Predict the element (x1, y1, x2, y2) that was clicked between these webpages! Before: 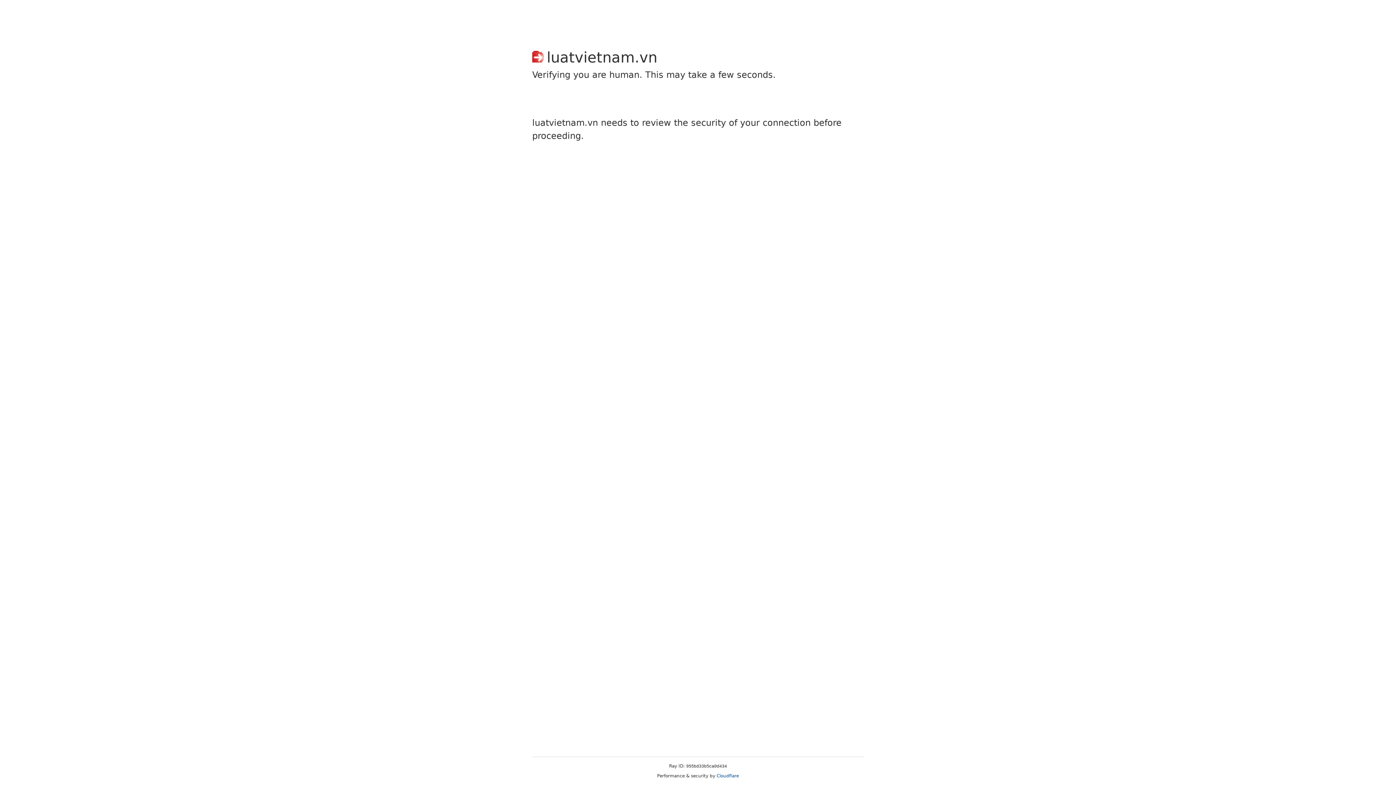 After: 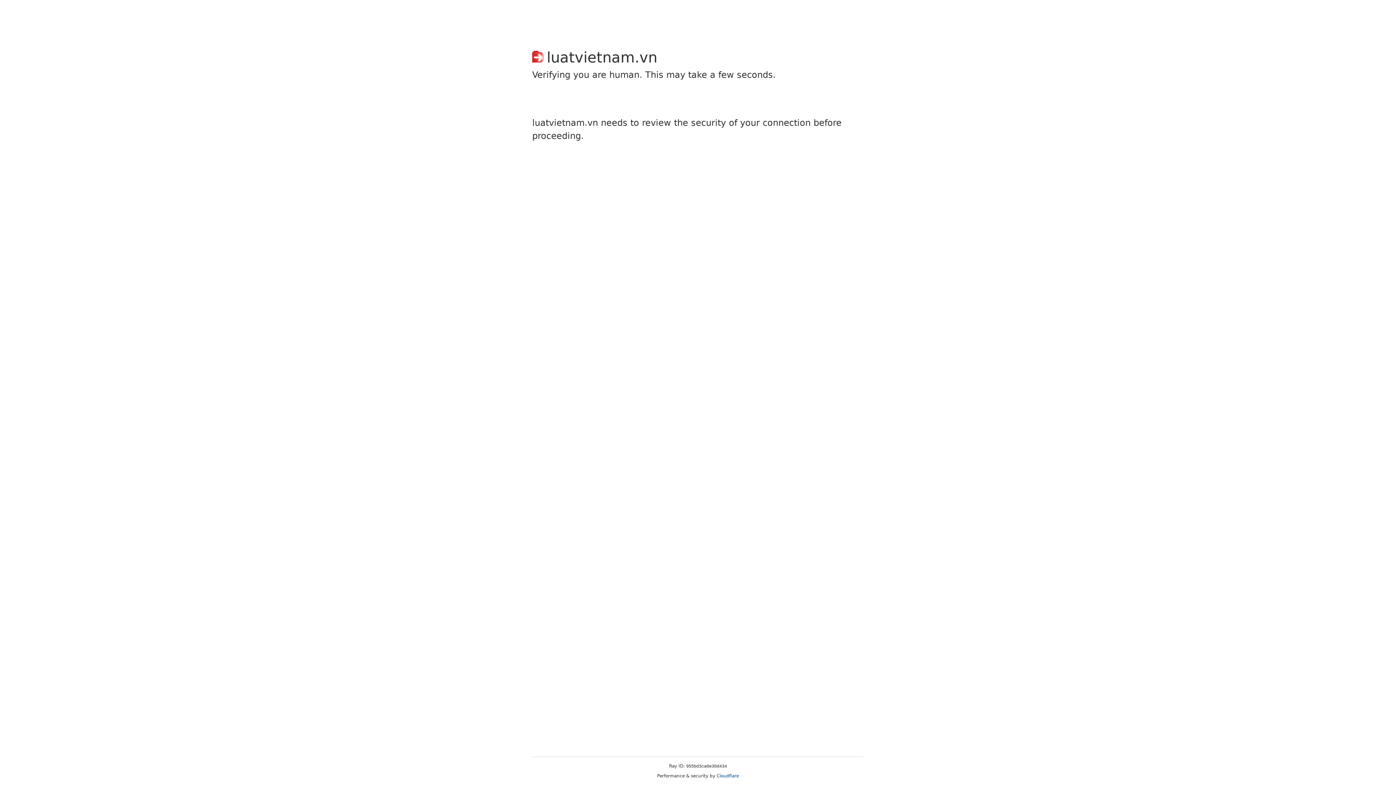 Action: label: Cloudflare bbox: (716, 773, 739, 778)